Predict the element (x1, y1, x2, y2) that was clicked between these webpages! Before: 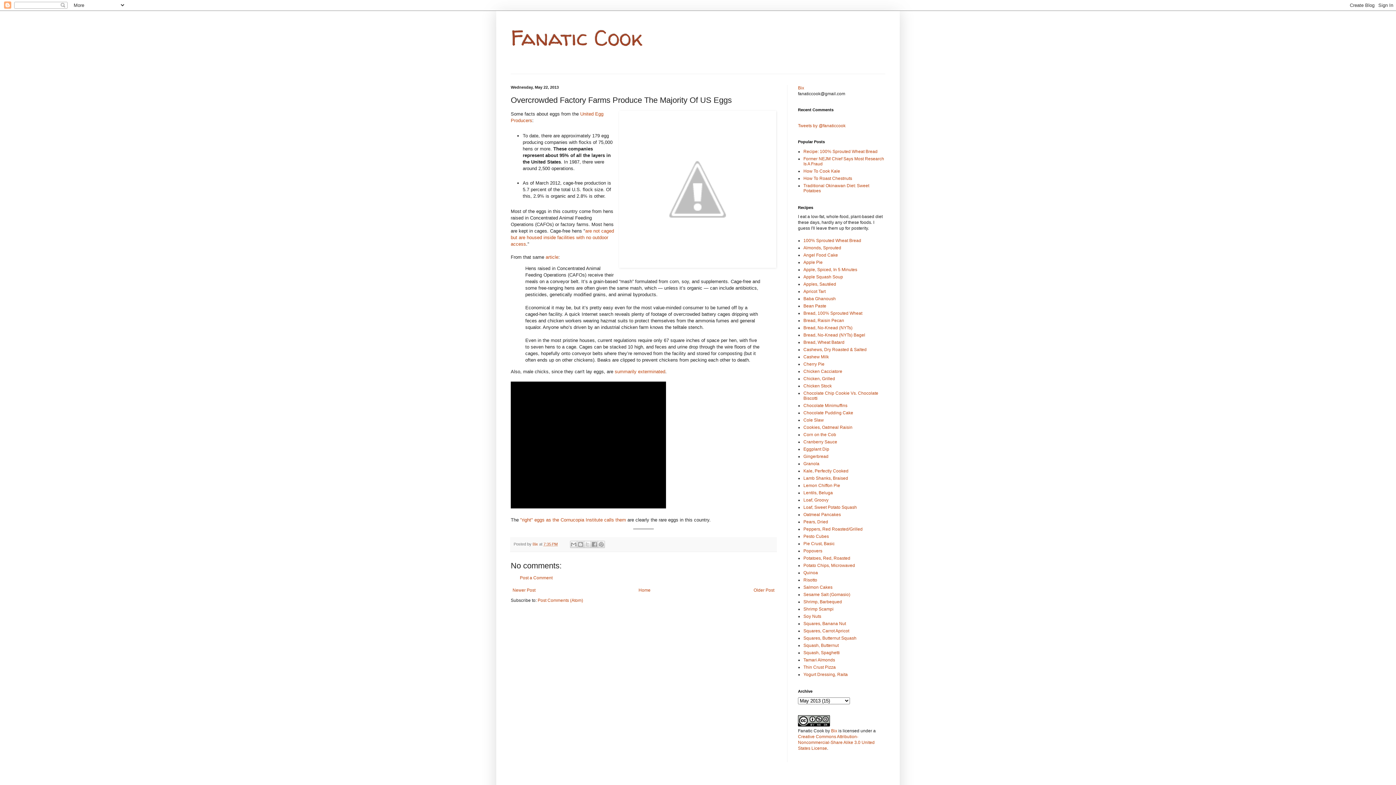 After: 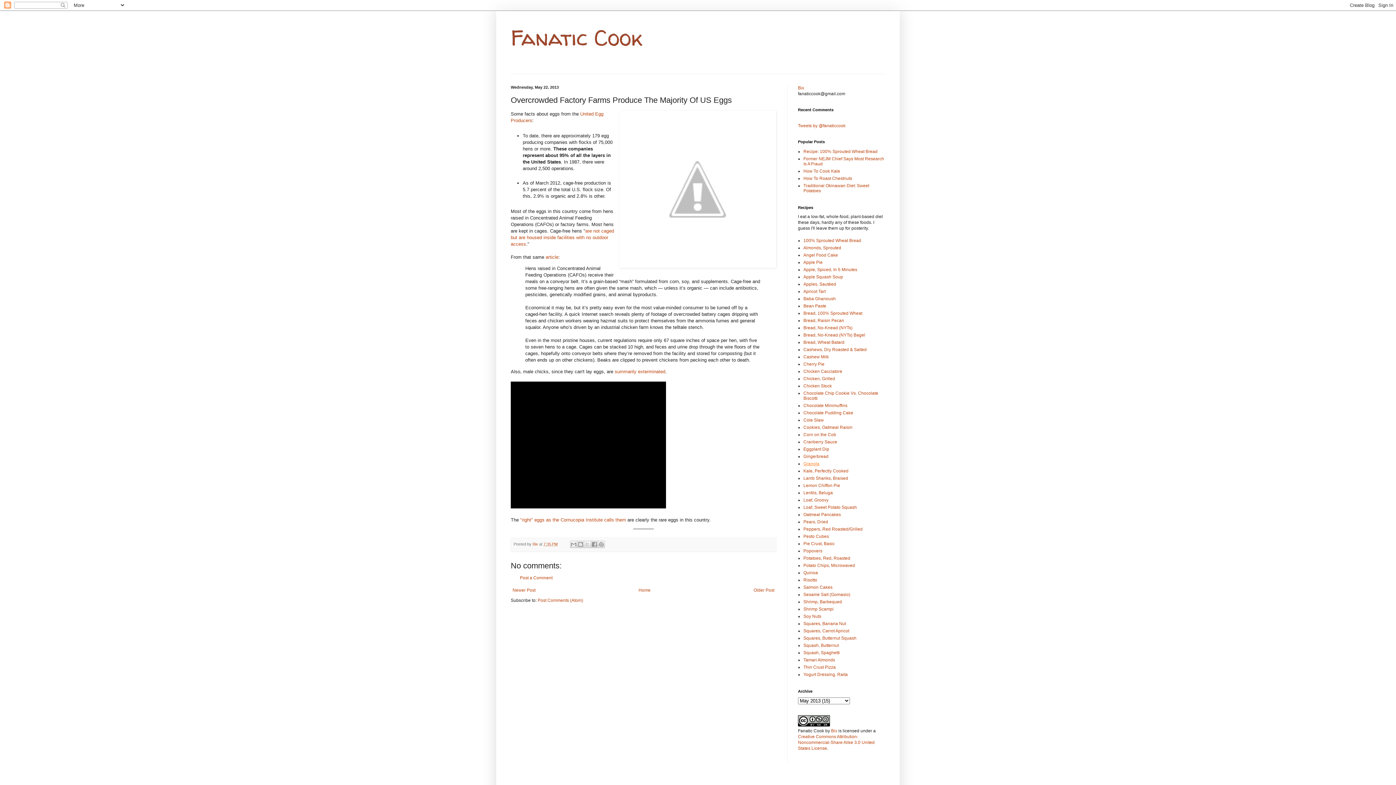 Action: bbox: (803, 461, 819, 466) label: Granola